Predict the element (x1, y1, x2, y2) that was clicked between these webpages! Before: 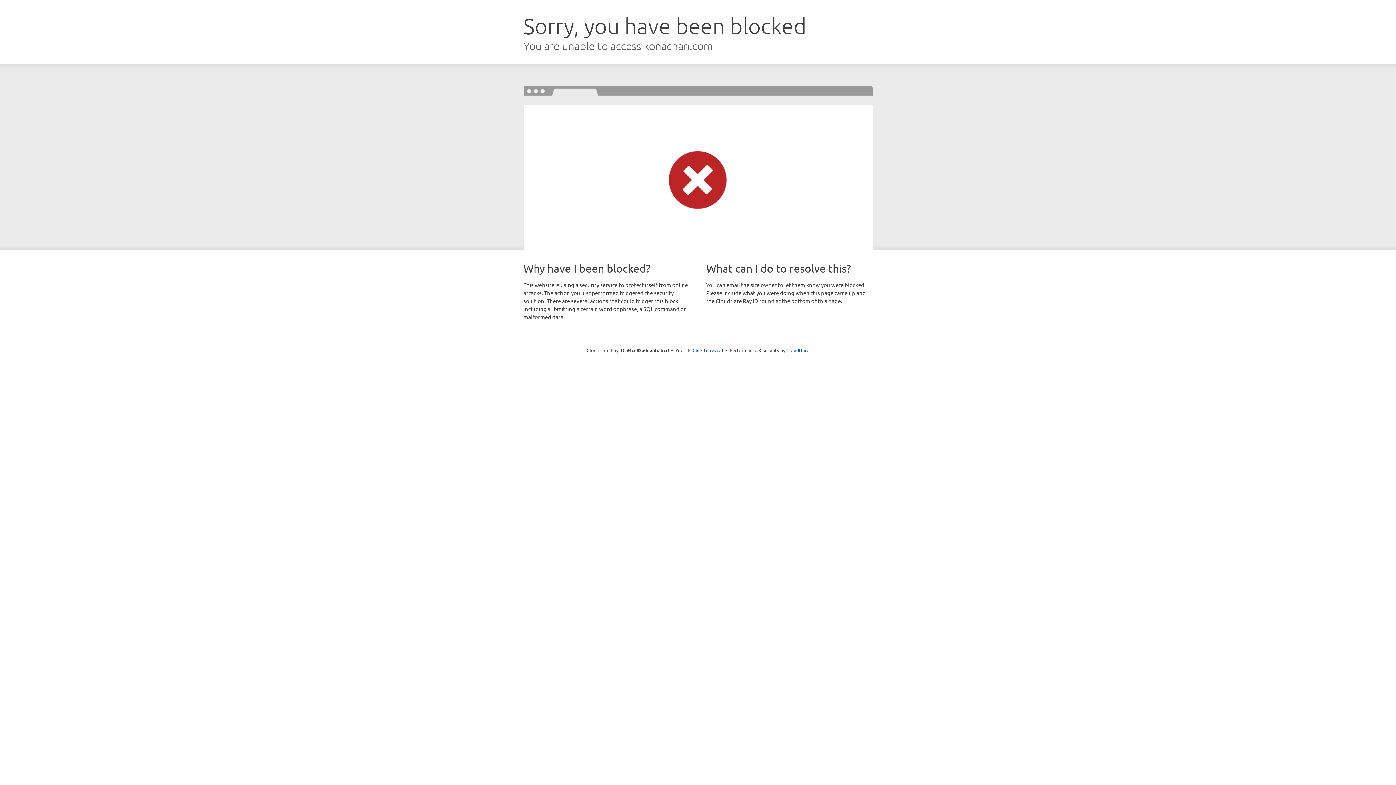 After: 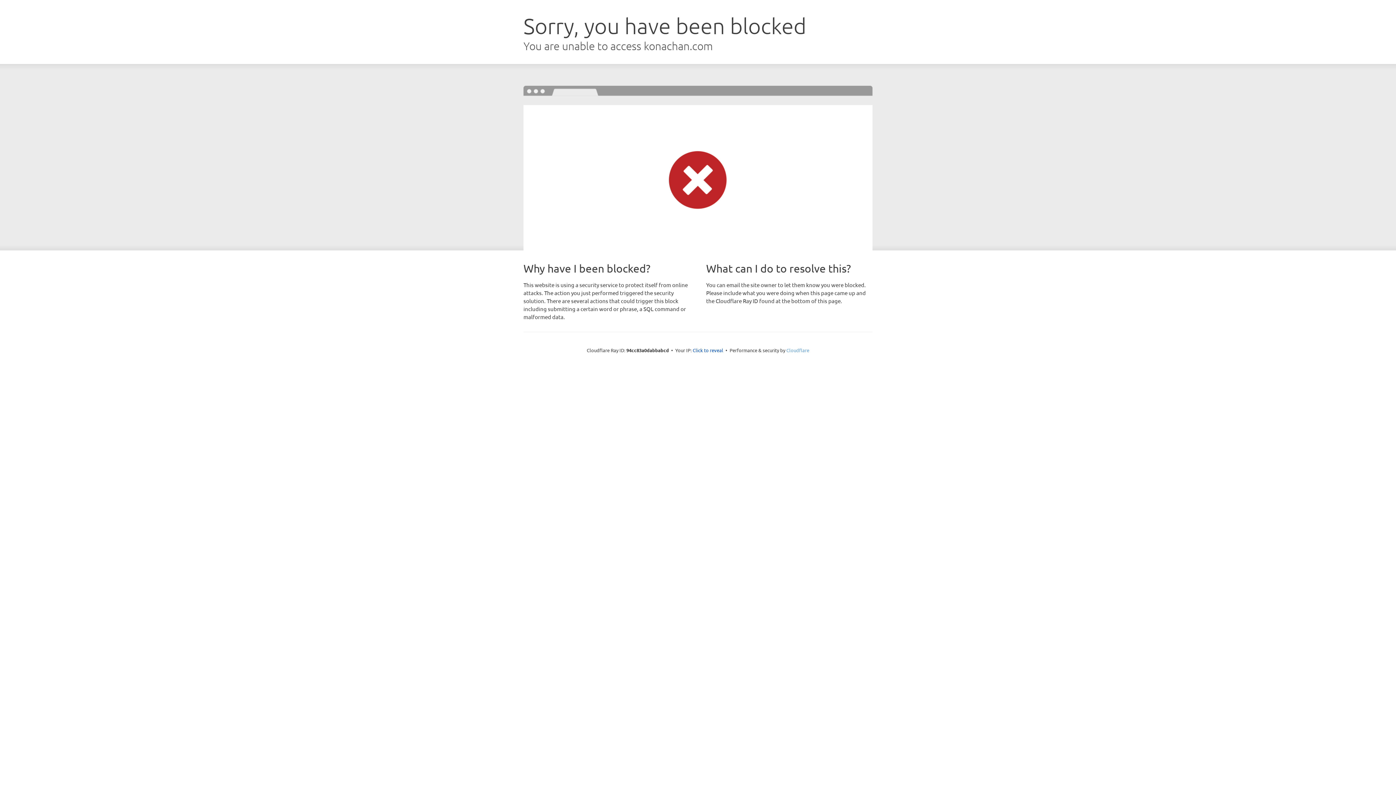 Action: label: Cloudflare bbox: (786, 347, 809, 353)